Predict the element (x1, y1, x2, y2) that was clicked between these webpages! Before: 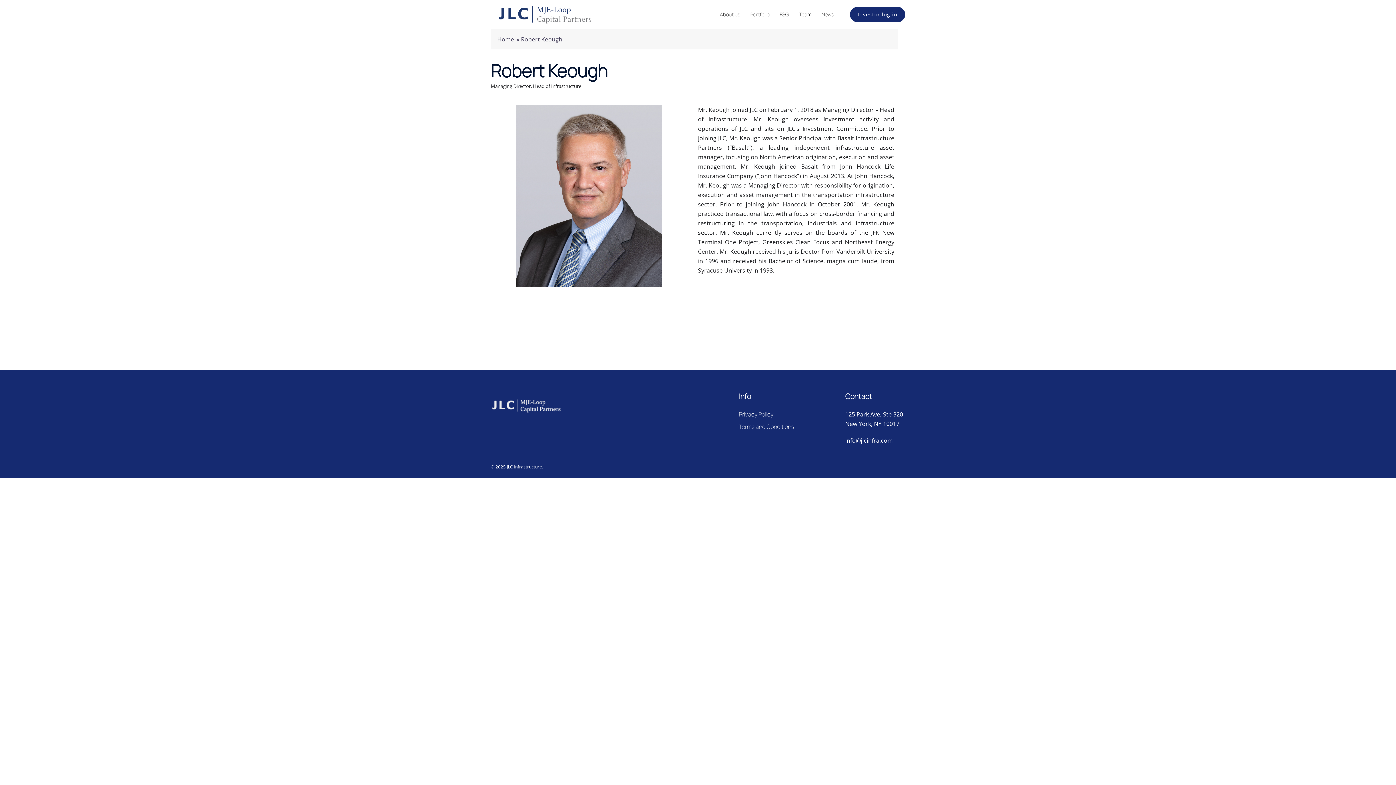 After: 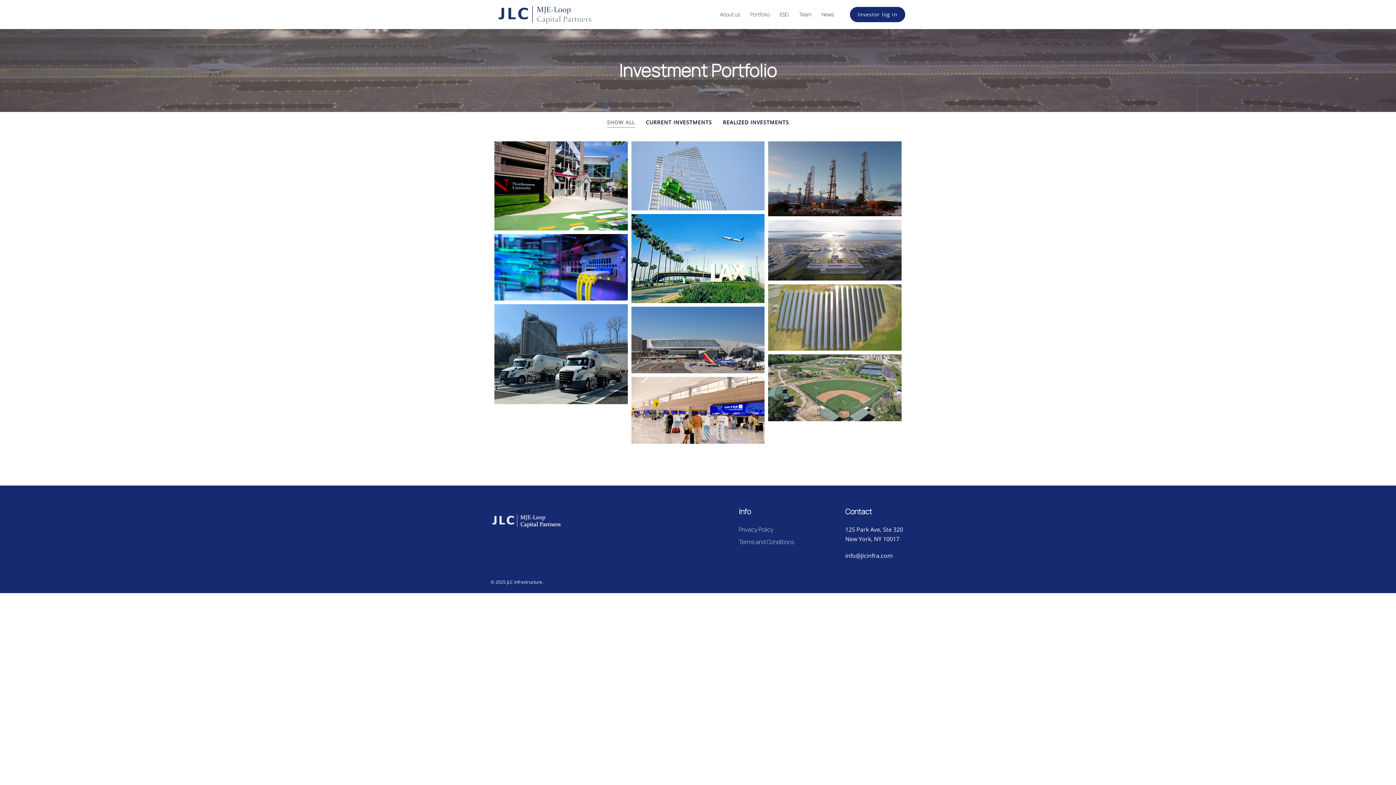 Action: bbox: (750, 10, 769, 18) label: Portfolio